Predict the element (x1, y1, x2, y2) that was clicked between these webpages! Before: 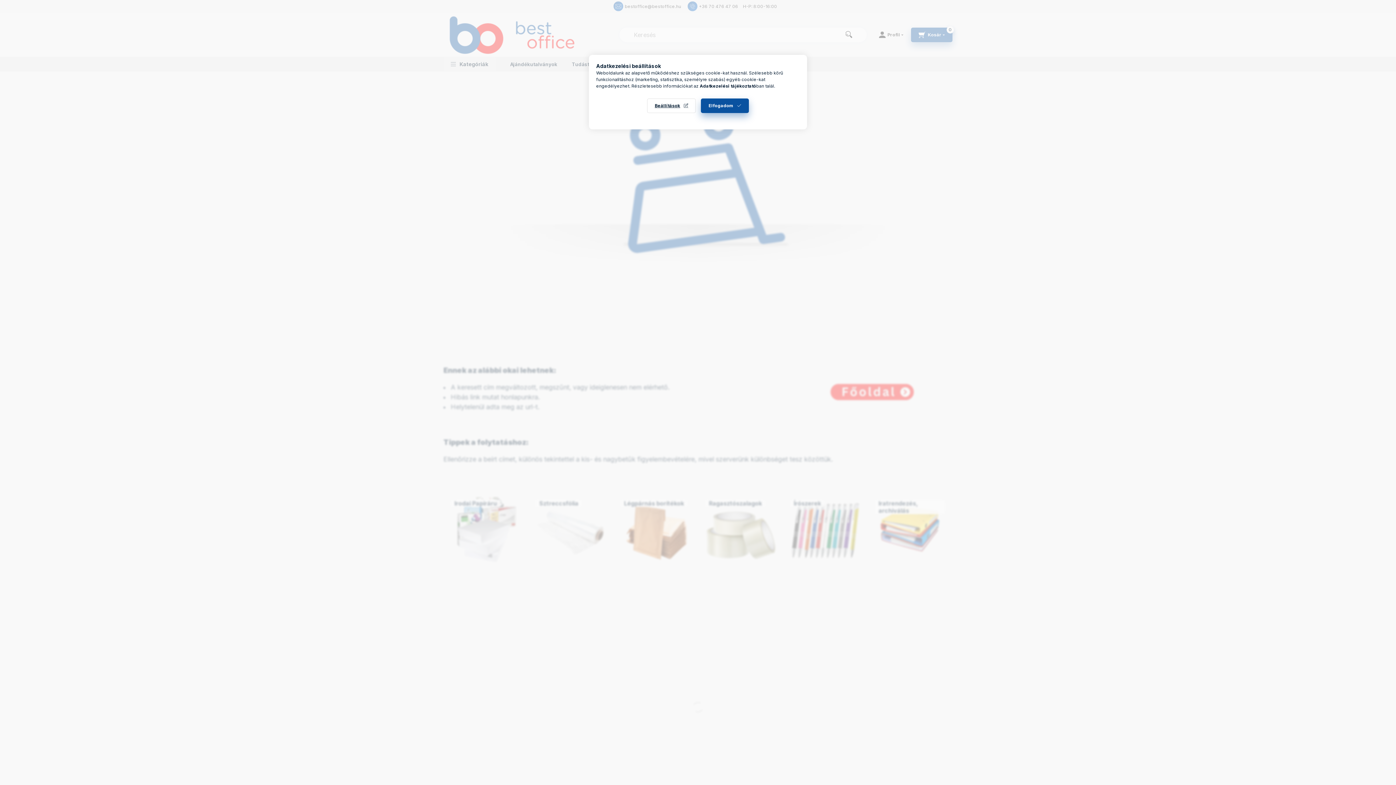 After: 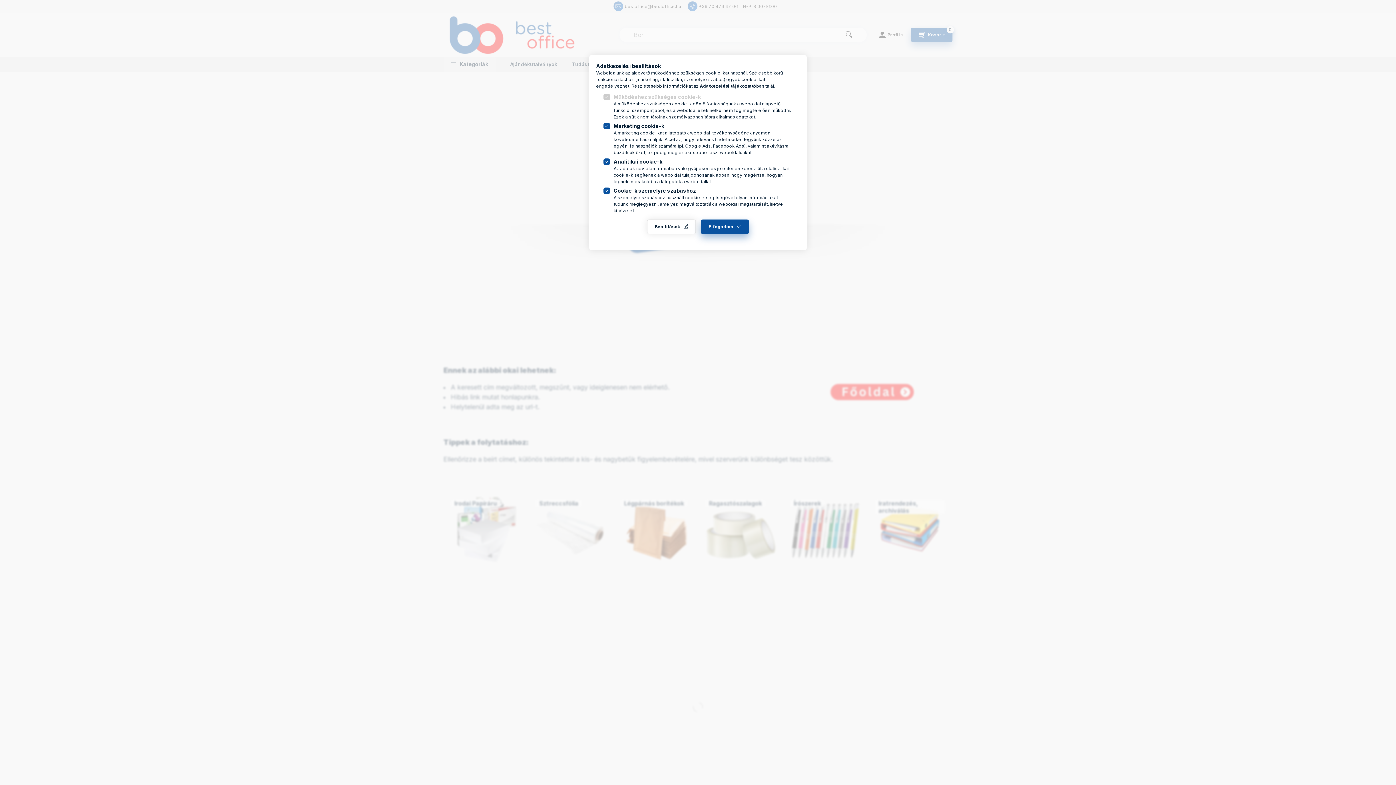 Action: label: Beállítások bbox: (647, 98, 696, 113)